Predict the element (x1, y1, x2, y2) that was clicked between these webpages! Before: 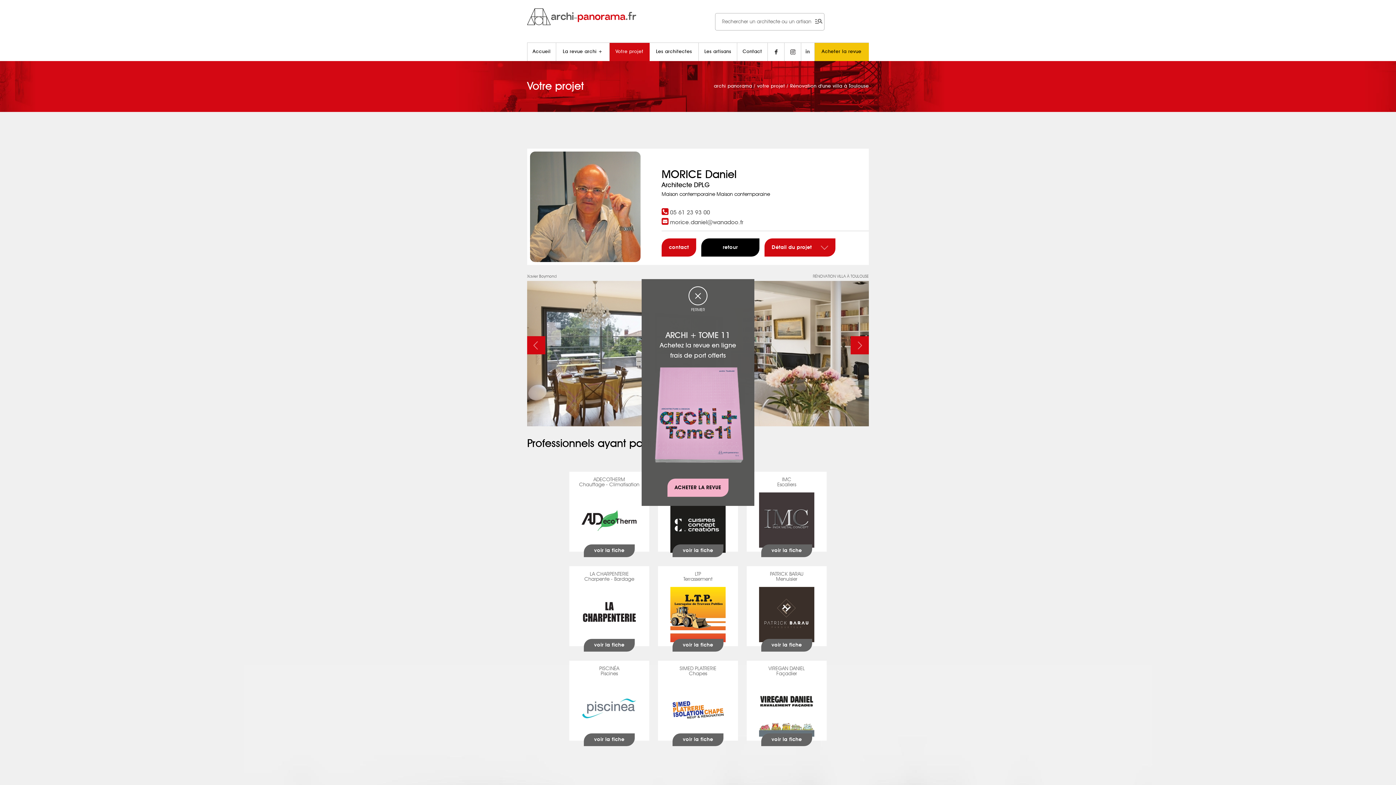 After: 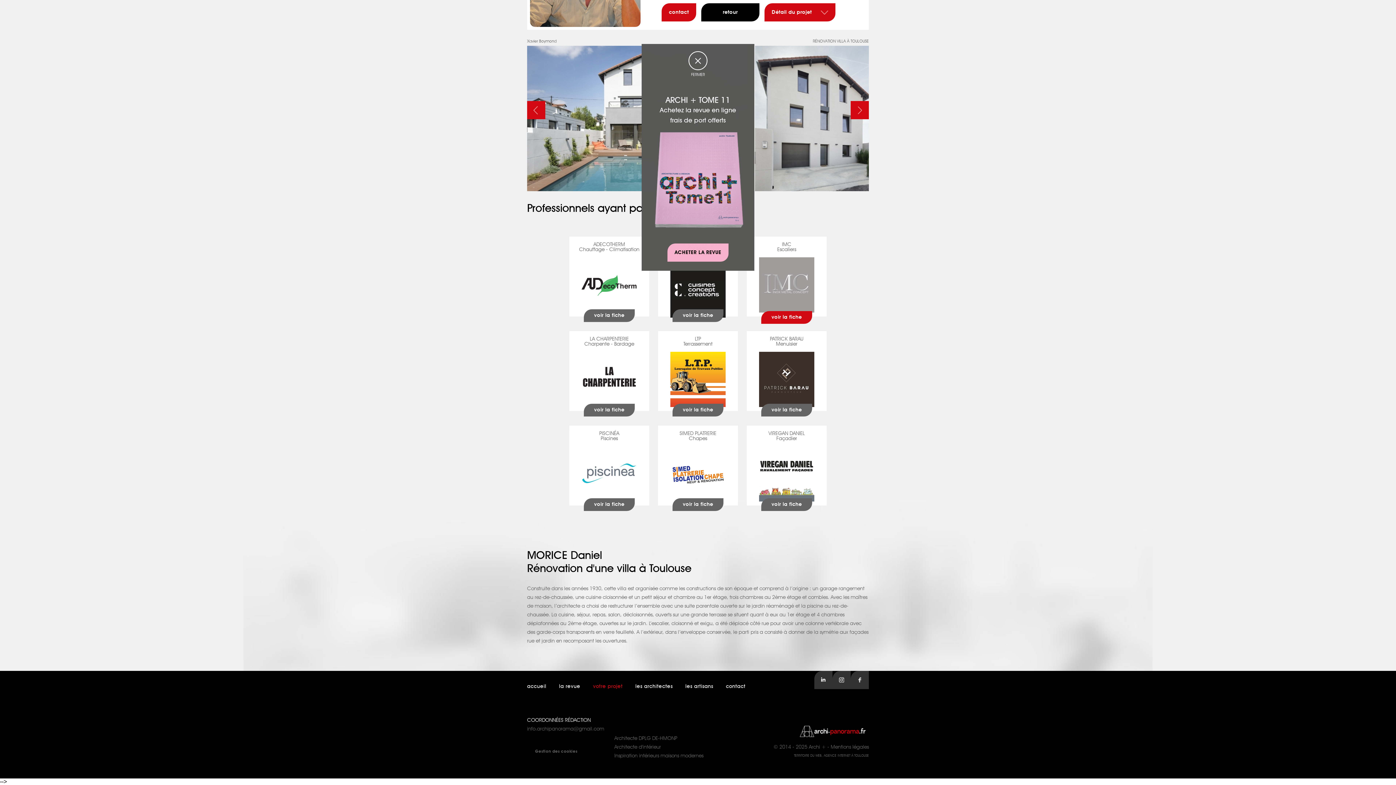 Action: bbox: (764, 238, 835, 256) label: Détail du projet 